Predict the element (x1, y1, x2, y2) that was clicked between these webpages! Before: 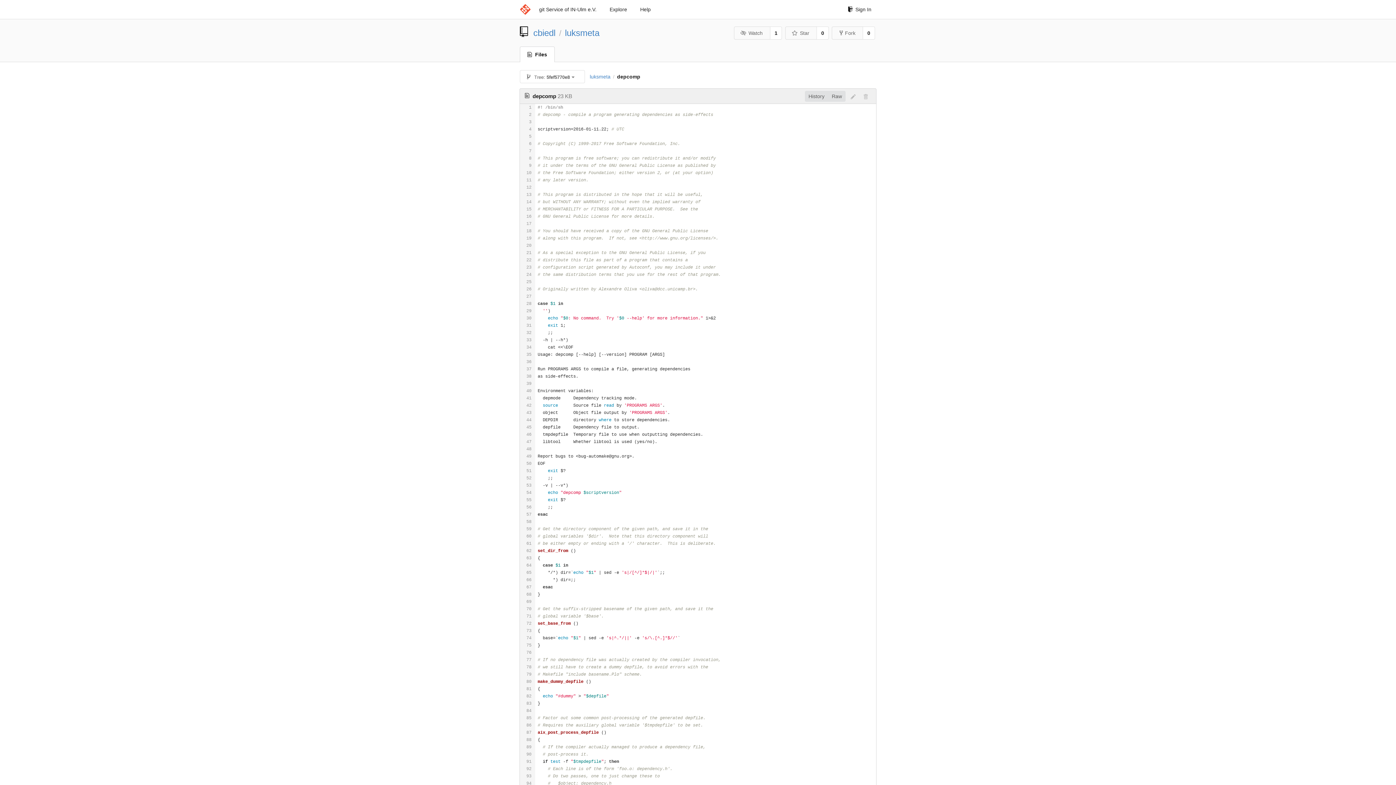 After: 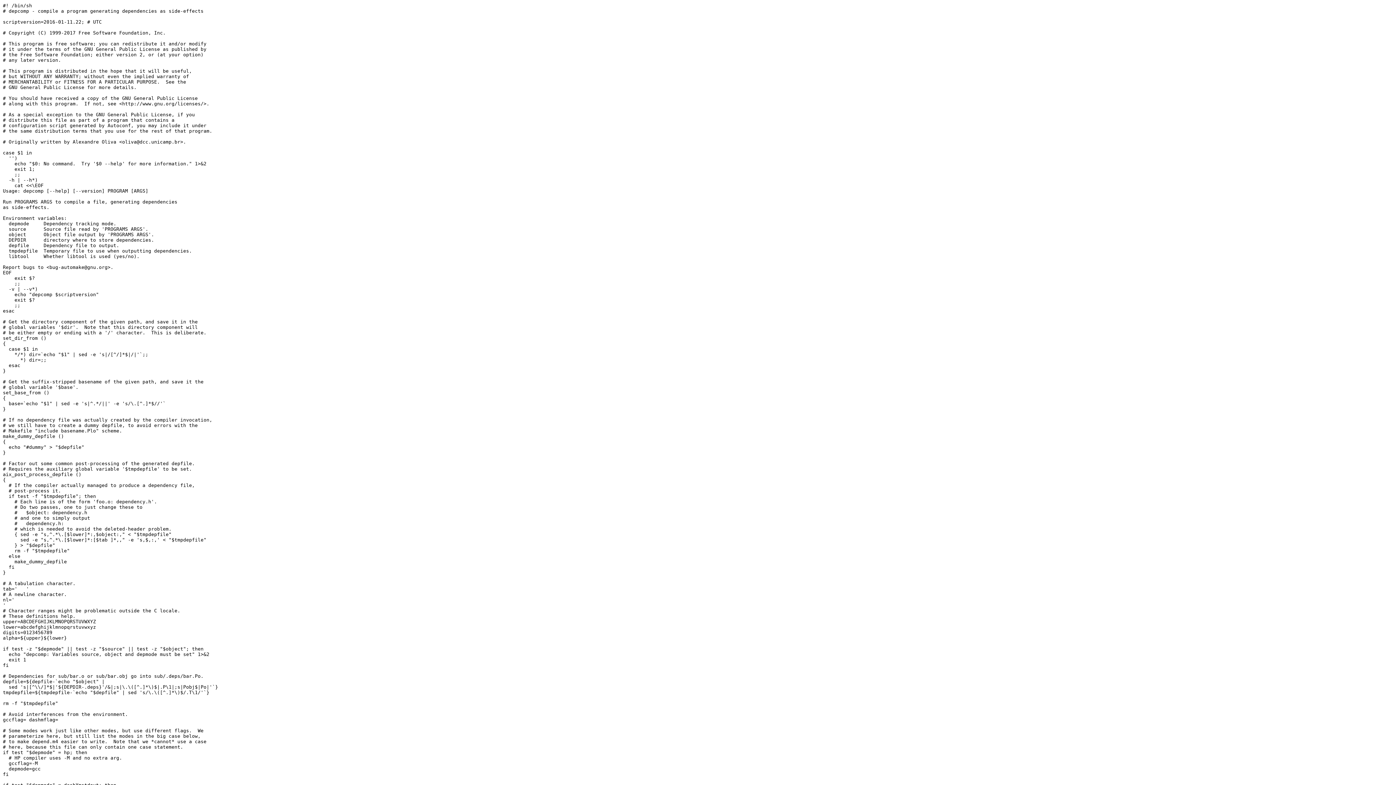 Action: label: Raw bbox: (828, 90, 845, 101)